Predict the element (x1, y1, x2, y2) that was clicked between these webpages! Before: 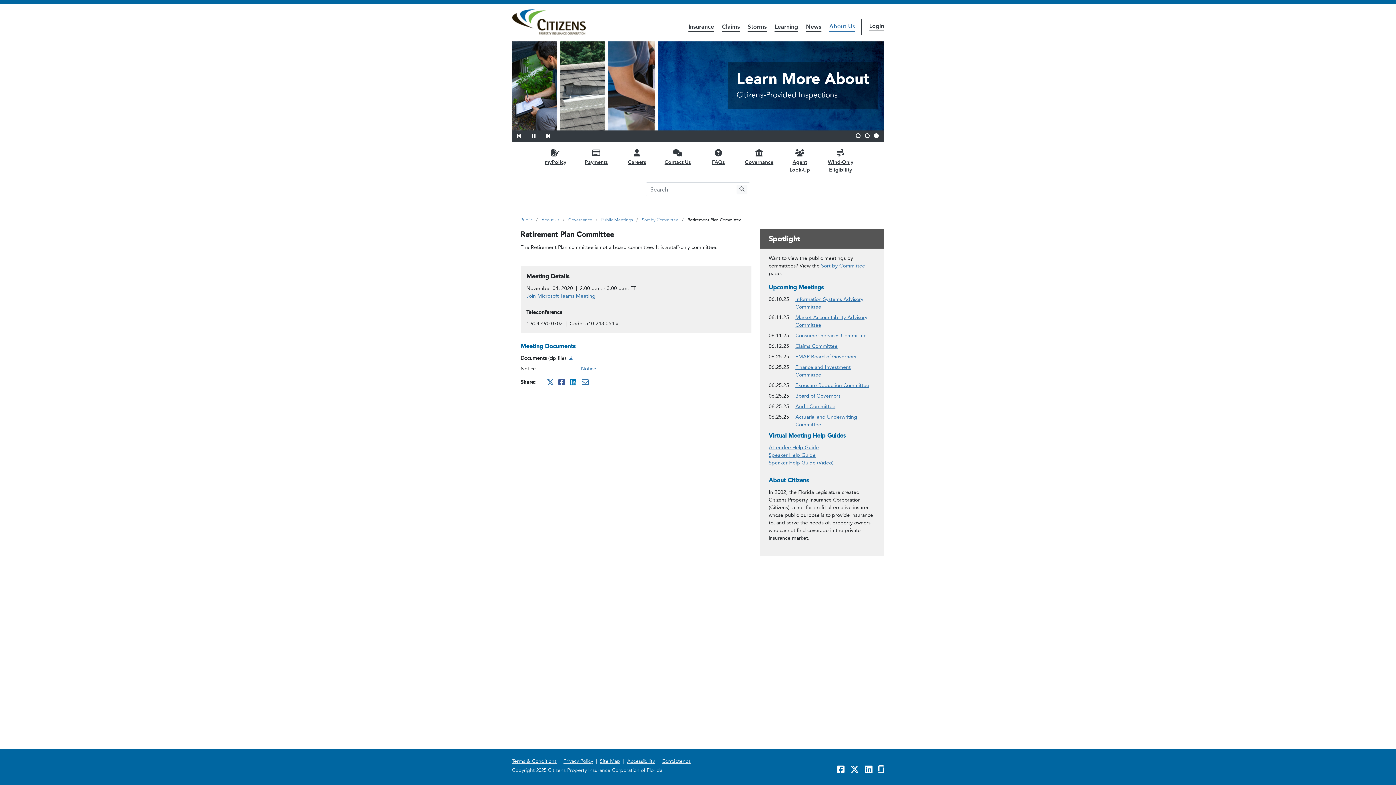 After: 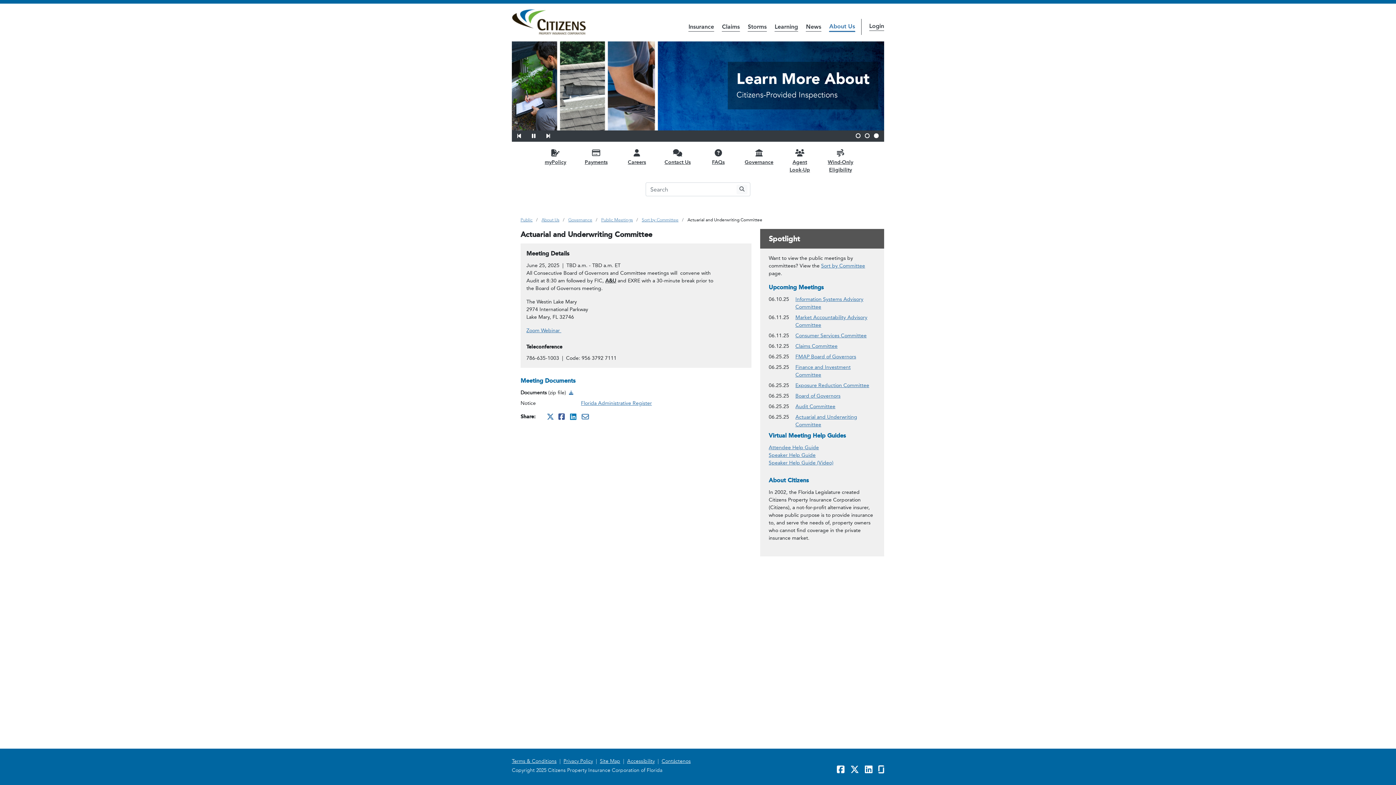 Action: label: Actuarial and Underwriting Committee
(06.25.25 - Actuarial and Underwriting Committee meeting) bbox: (795, 413, 875, 428)